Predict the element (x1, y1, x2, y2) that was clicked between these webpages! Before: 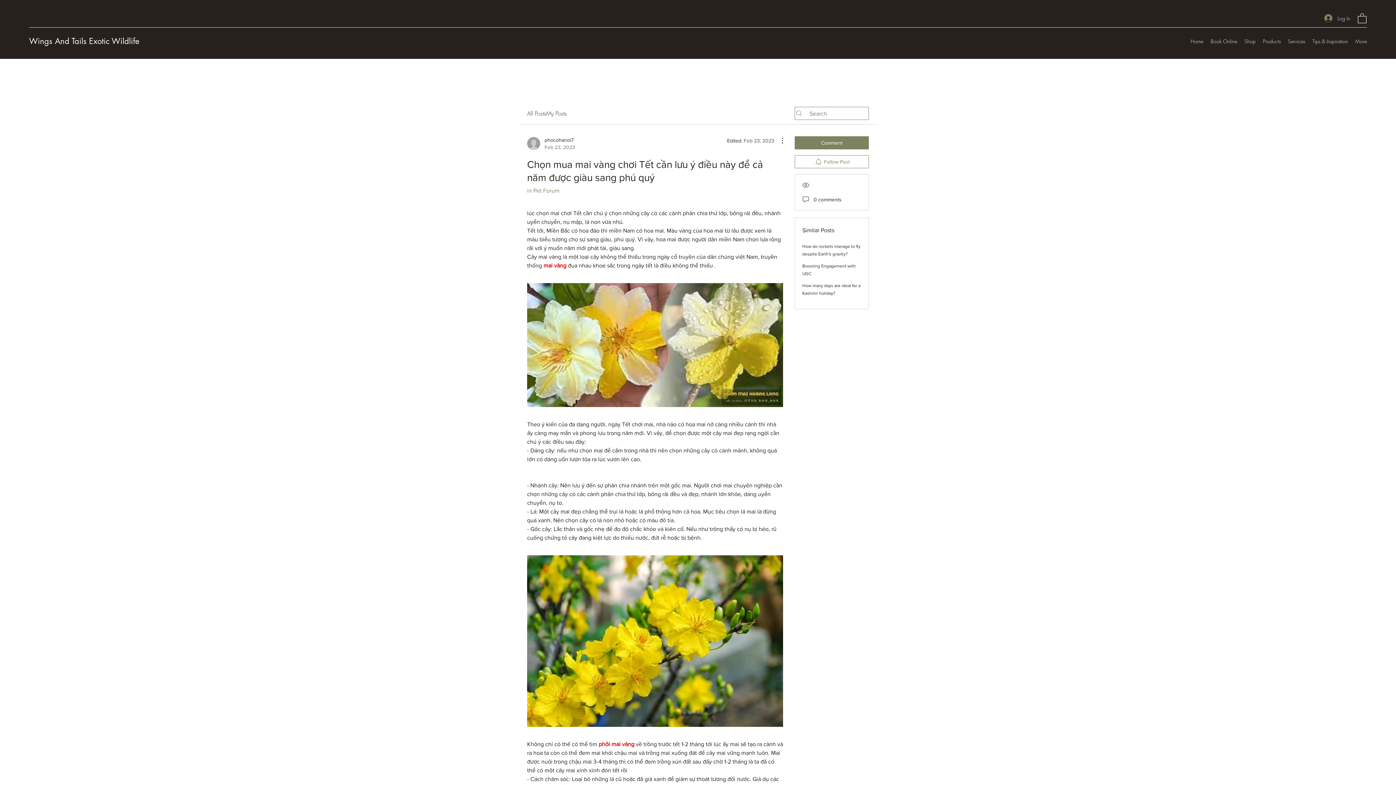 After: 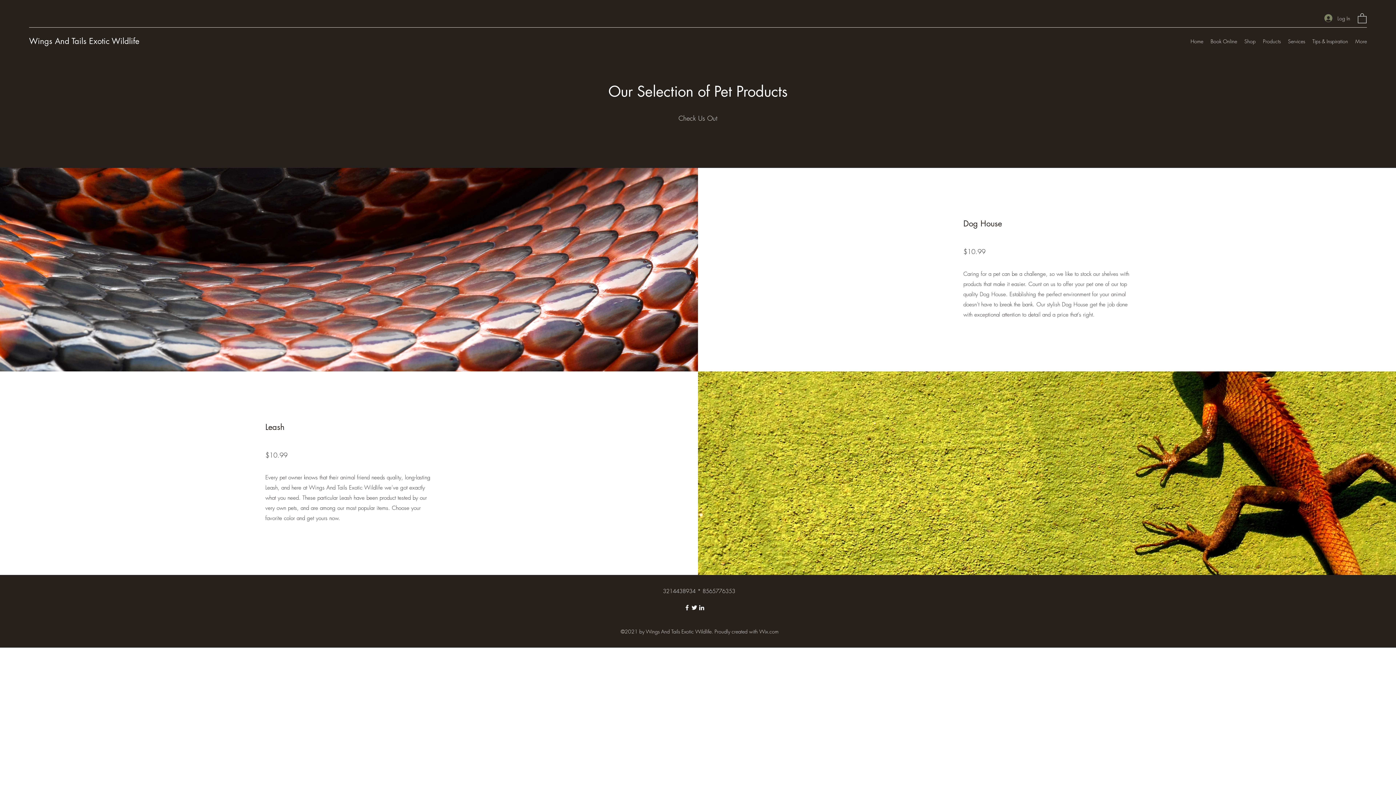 Action: label: Products bbox: (1259, 36, 1284, 46)